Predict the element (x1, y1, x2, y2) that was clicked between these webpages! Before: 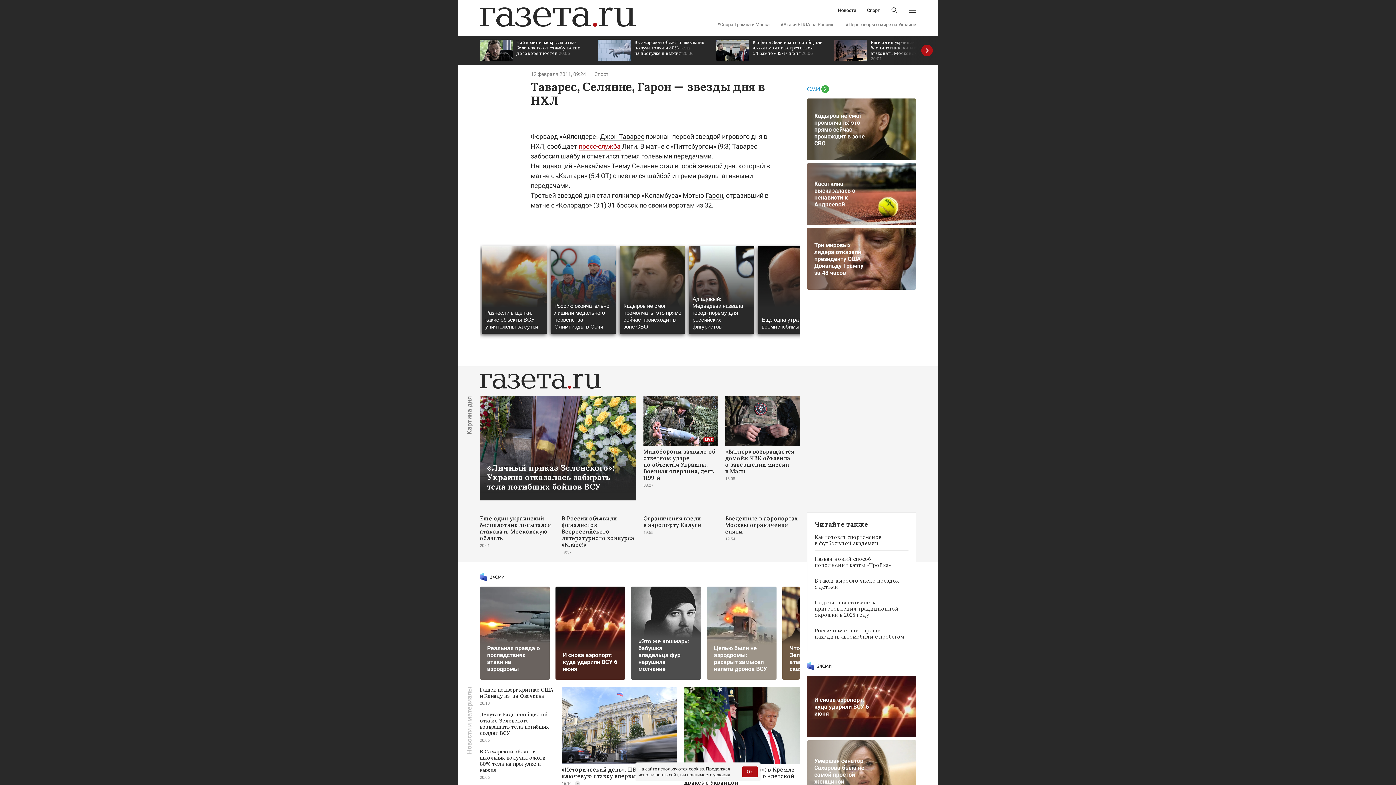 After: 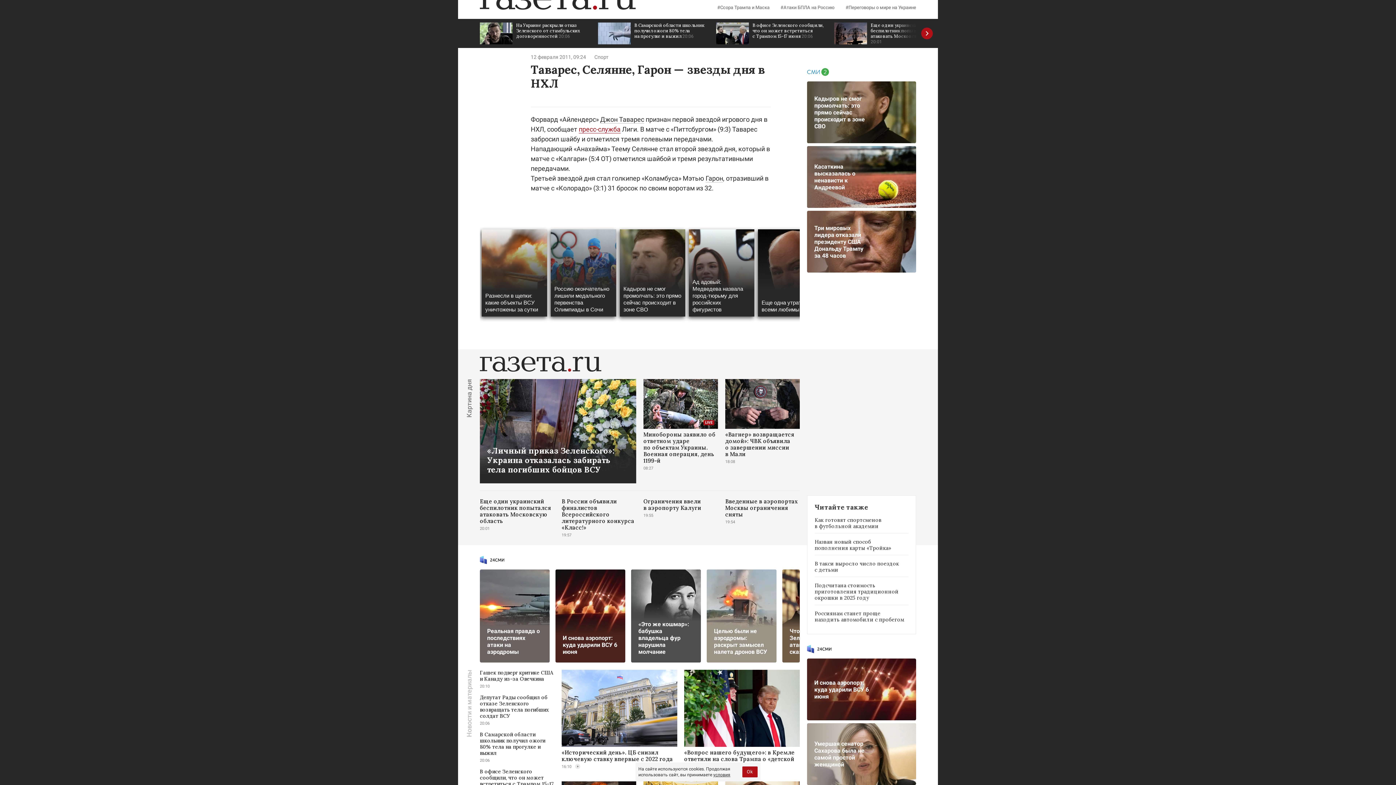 Action: label: Умершая сенатор Сахарова была не самой простой женщиной bbox: (807, 740, 916, 802)